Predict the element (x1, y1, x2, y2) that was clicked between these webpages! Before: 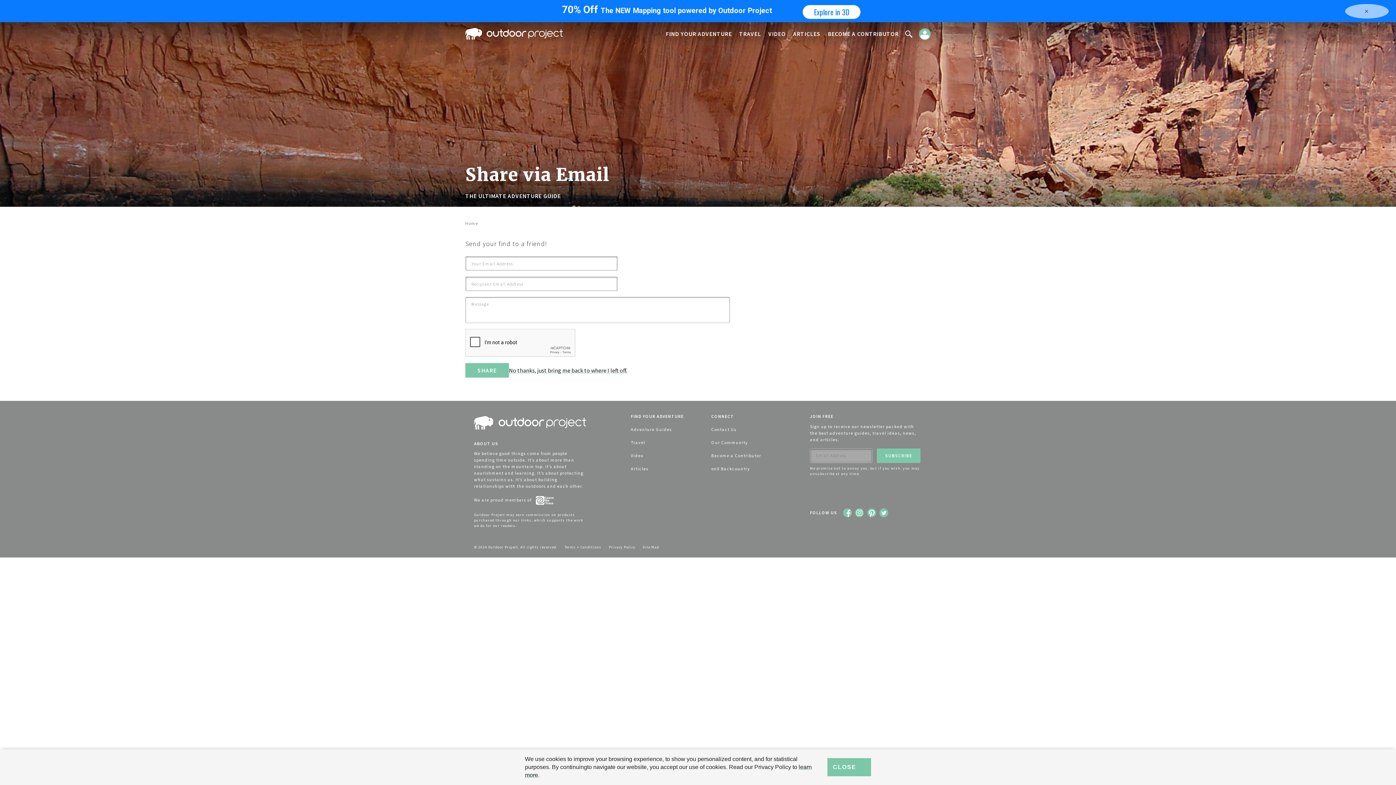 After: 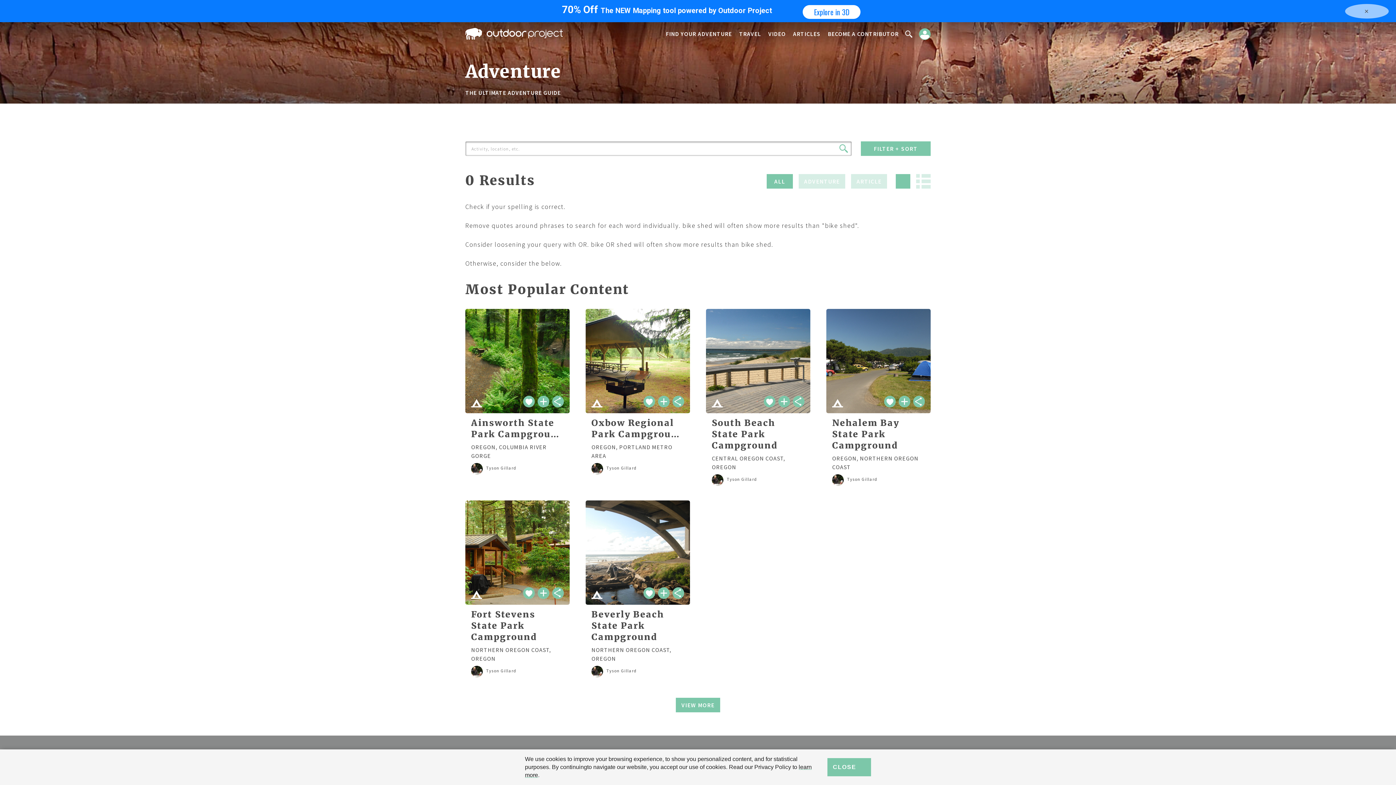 Action: label: FIND YOUR ADVENTURE bbox: (630, 413, 683, 419)